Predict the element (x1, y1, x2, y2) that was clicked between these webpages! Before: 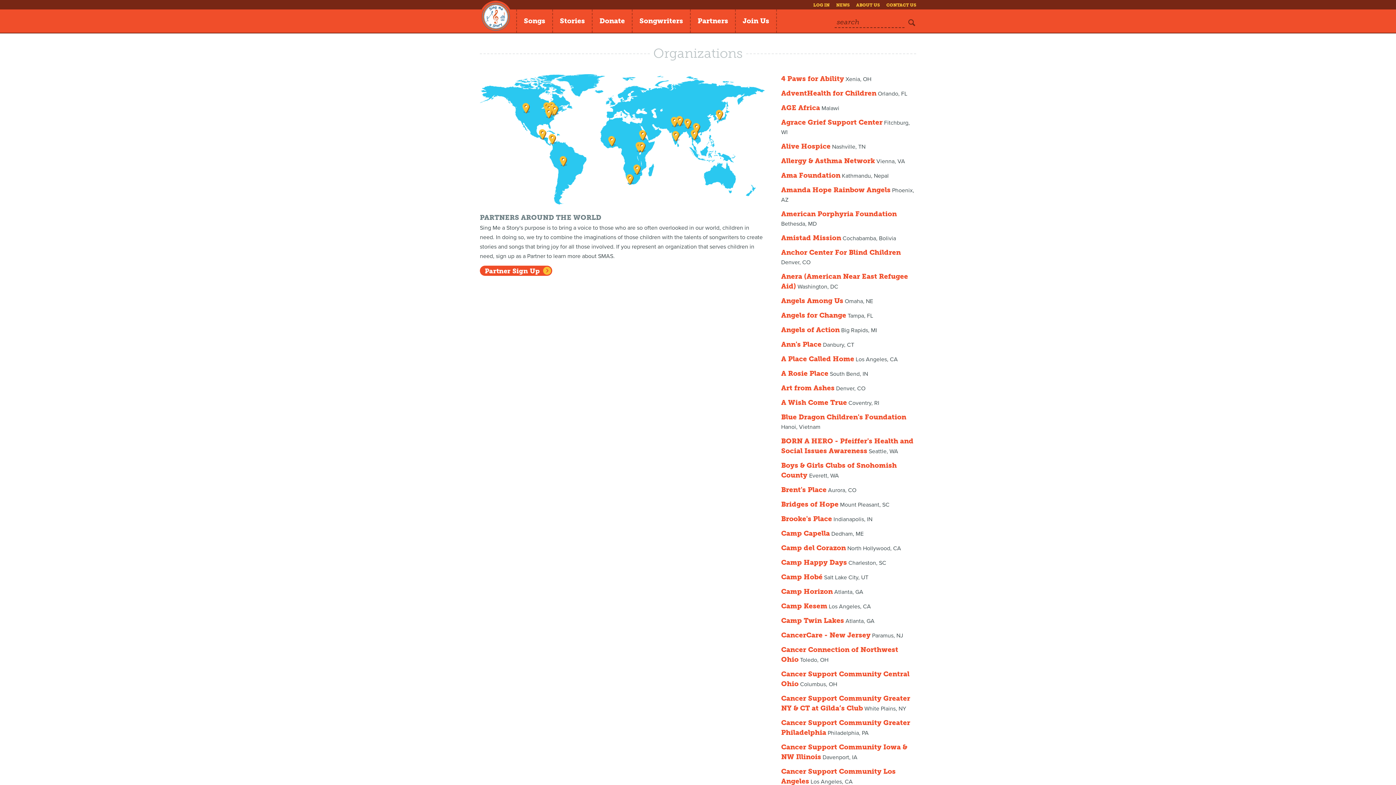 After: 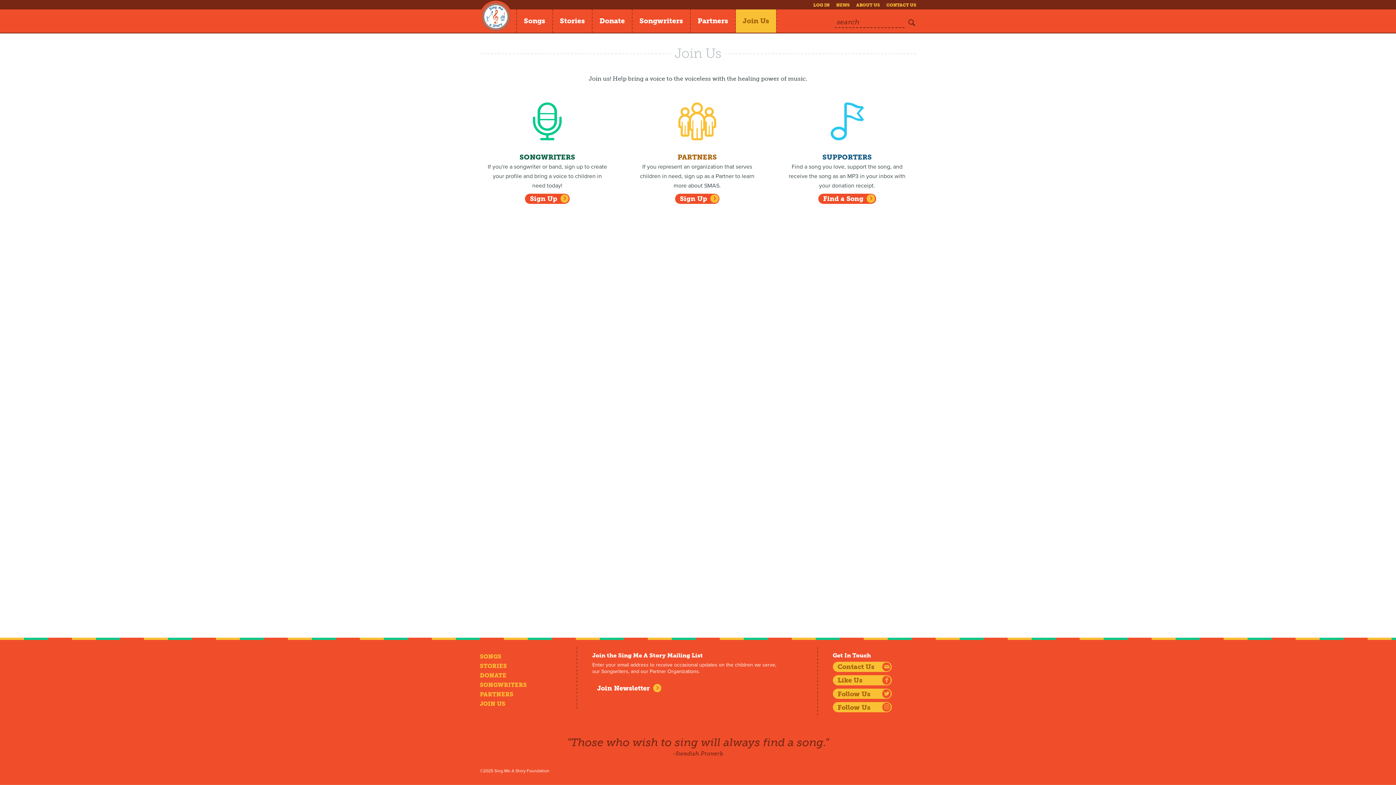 Action: bbox: (736, 9, 776, 32) label: Join Us